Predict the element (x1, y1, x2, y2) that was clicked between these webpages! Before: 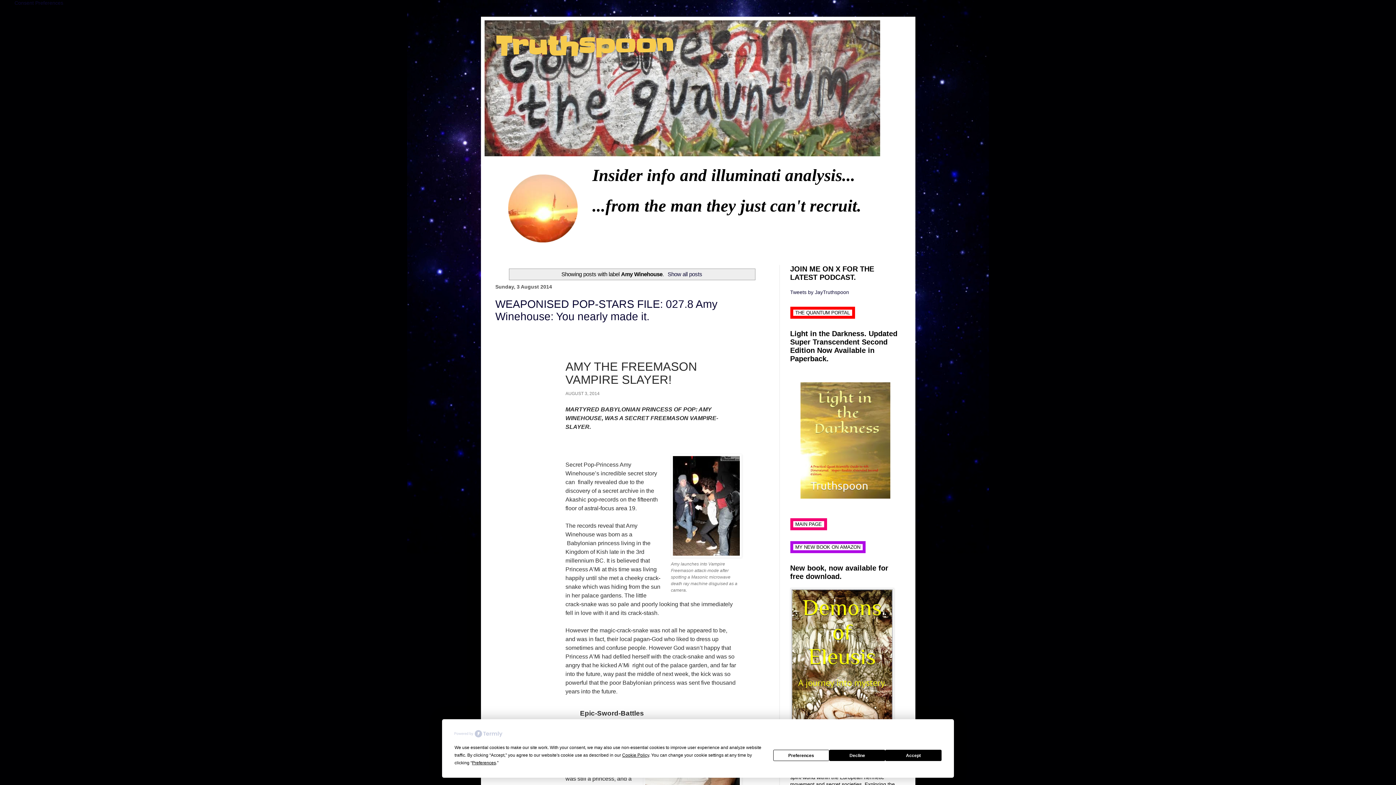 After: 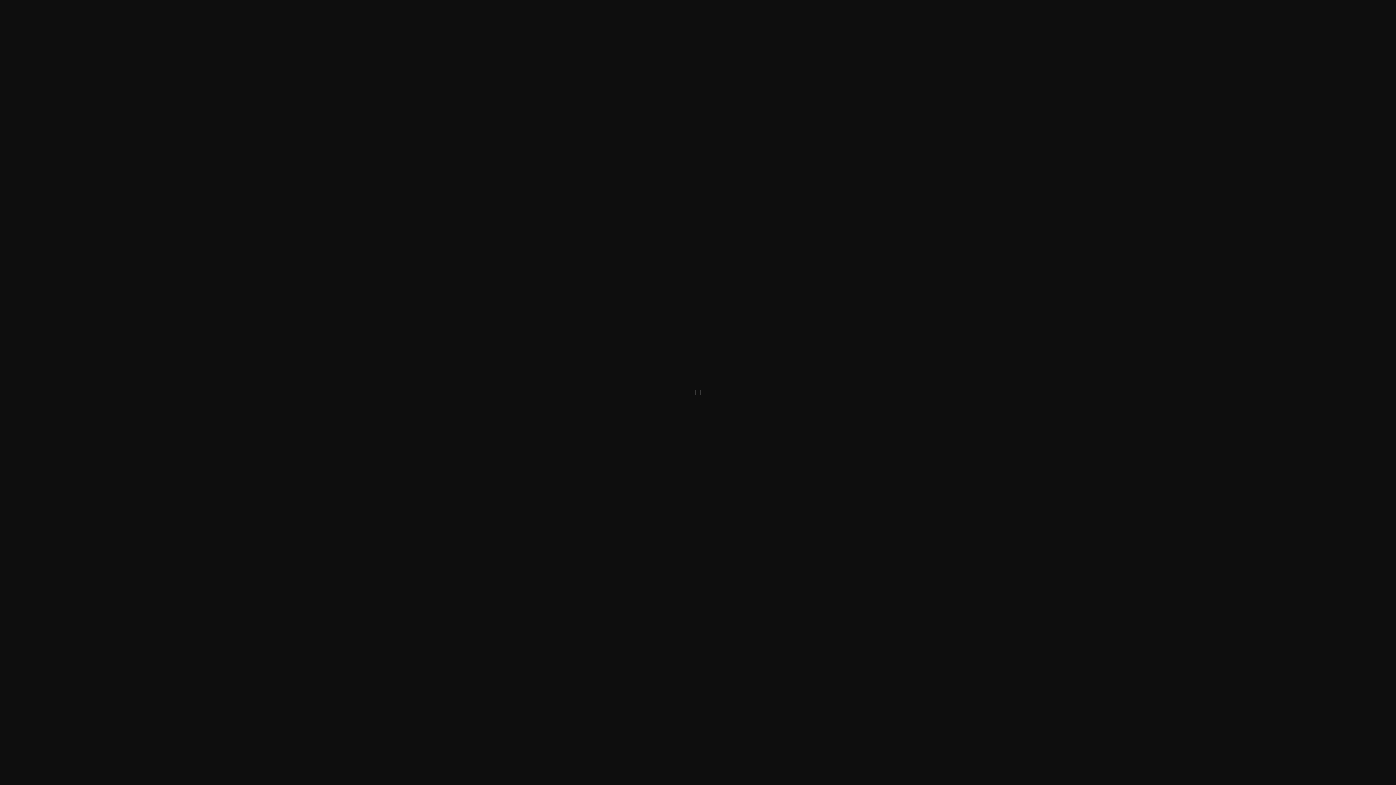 Action: bbox: (671, 454, 738, 557)